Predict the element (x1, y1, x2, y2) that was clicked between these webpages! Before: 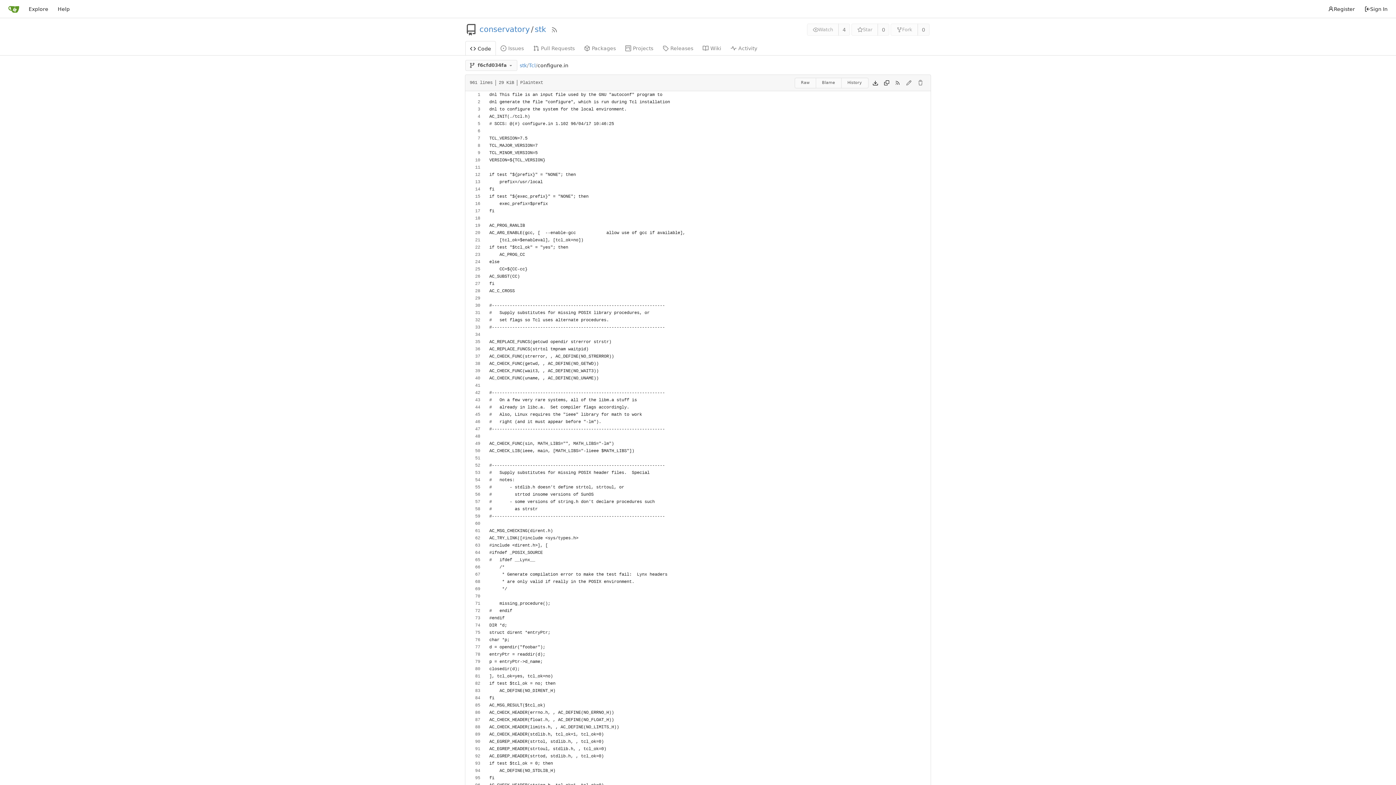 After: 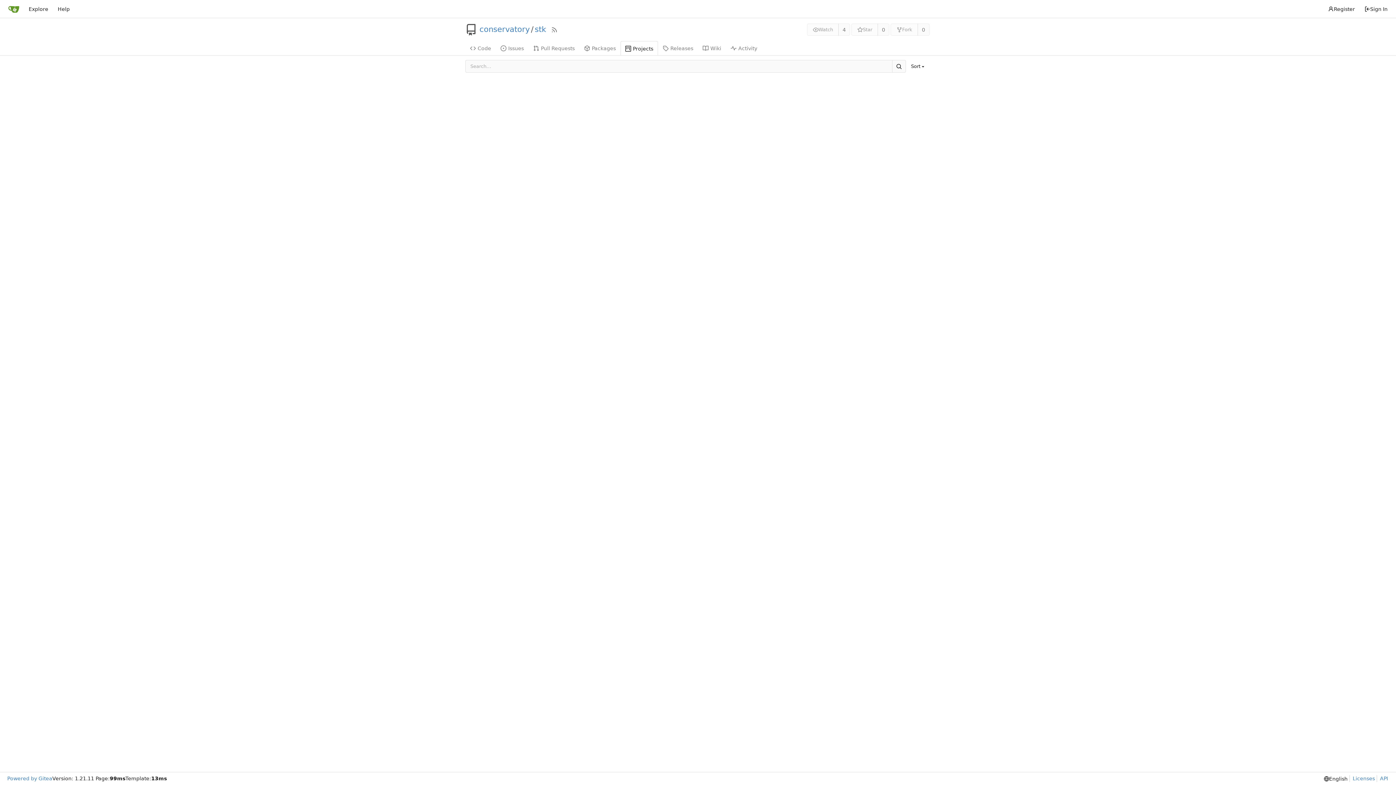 Action: bbox: (620, 40, 658, 55) label: Projects